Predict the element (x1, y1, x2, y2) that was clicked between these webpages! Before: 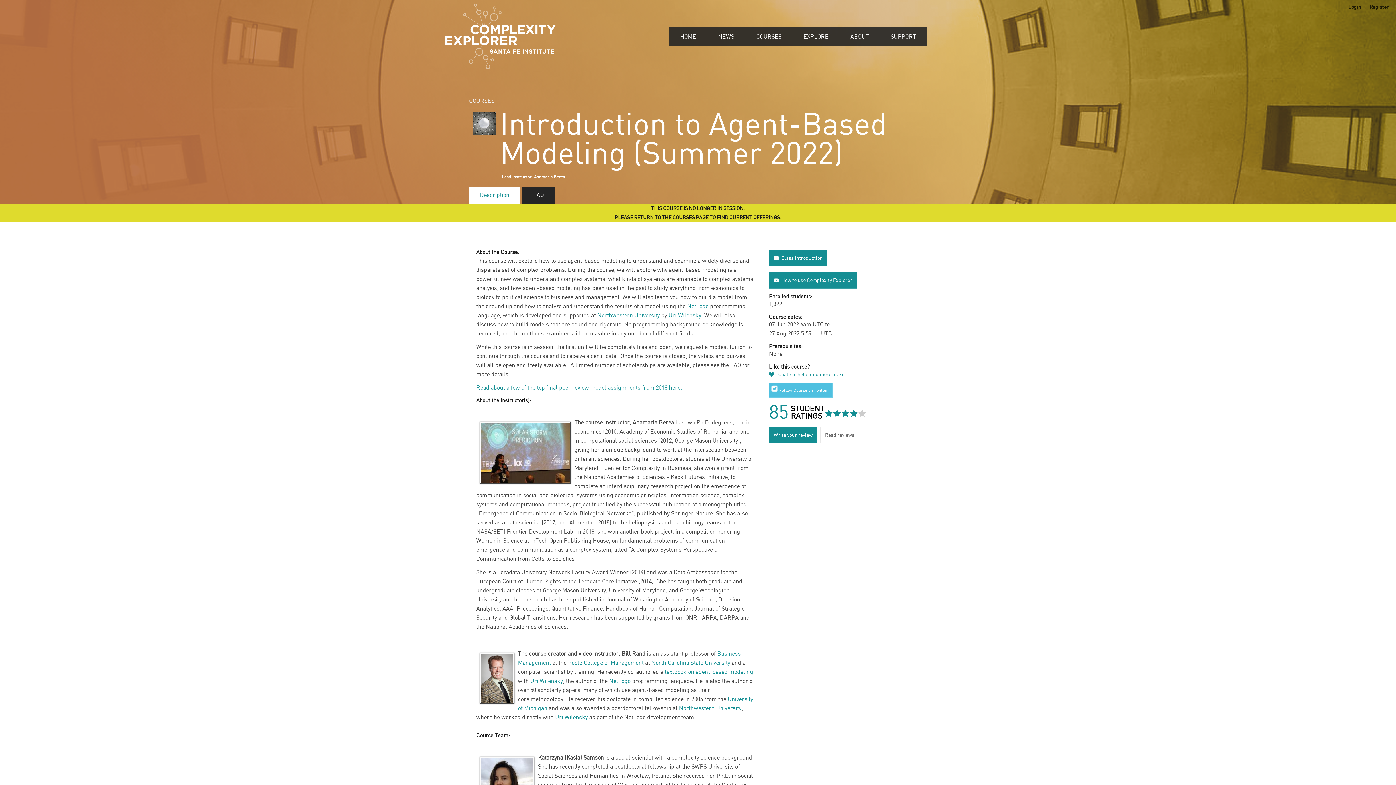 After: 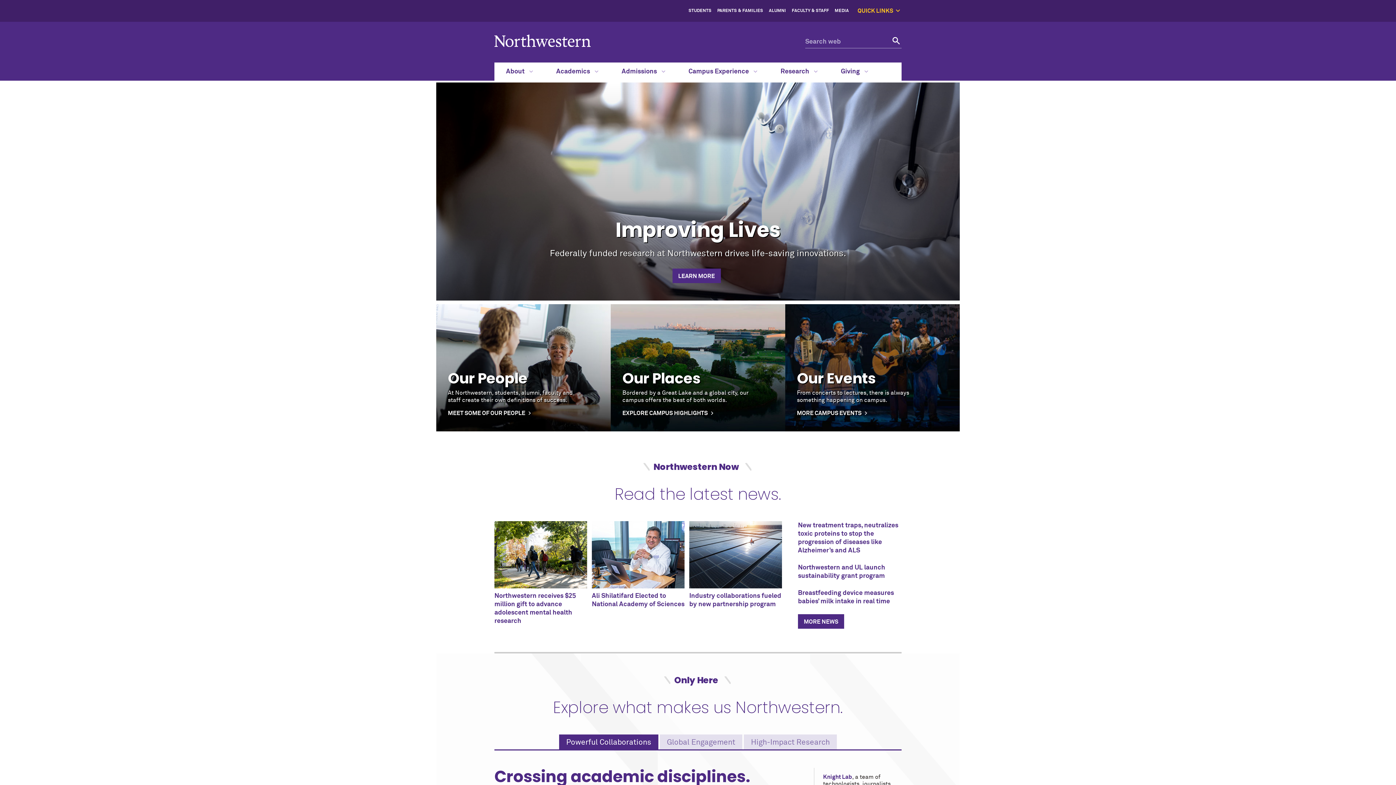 Action: label: Northwestern University bbox: (597, 312, 660, 318)